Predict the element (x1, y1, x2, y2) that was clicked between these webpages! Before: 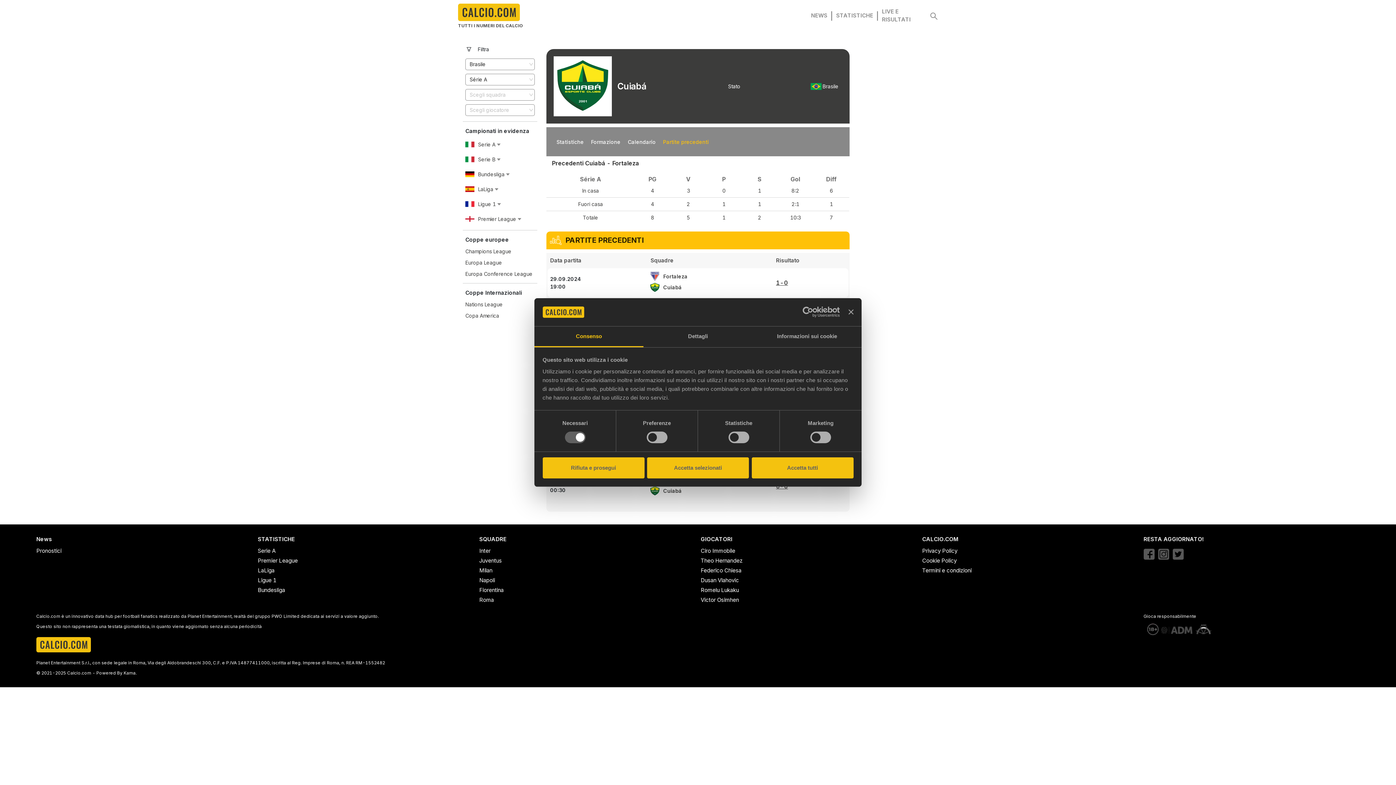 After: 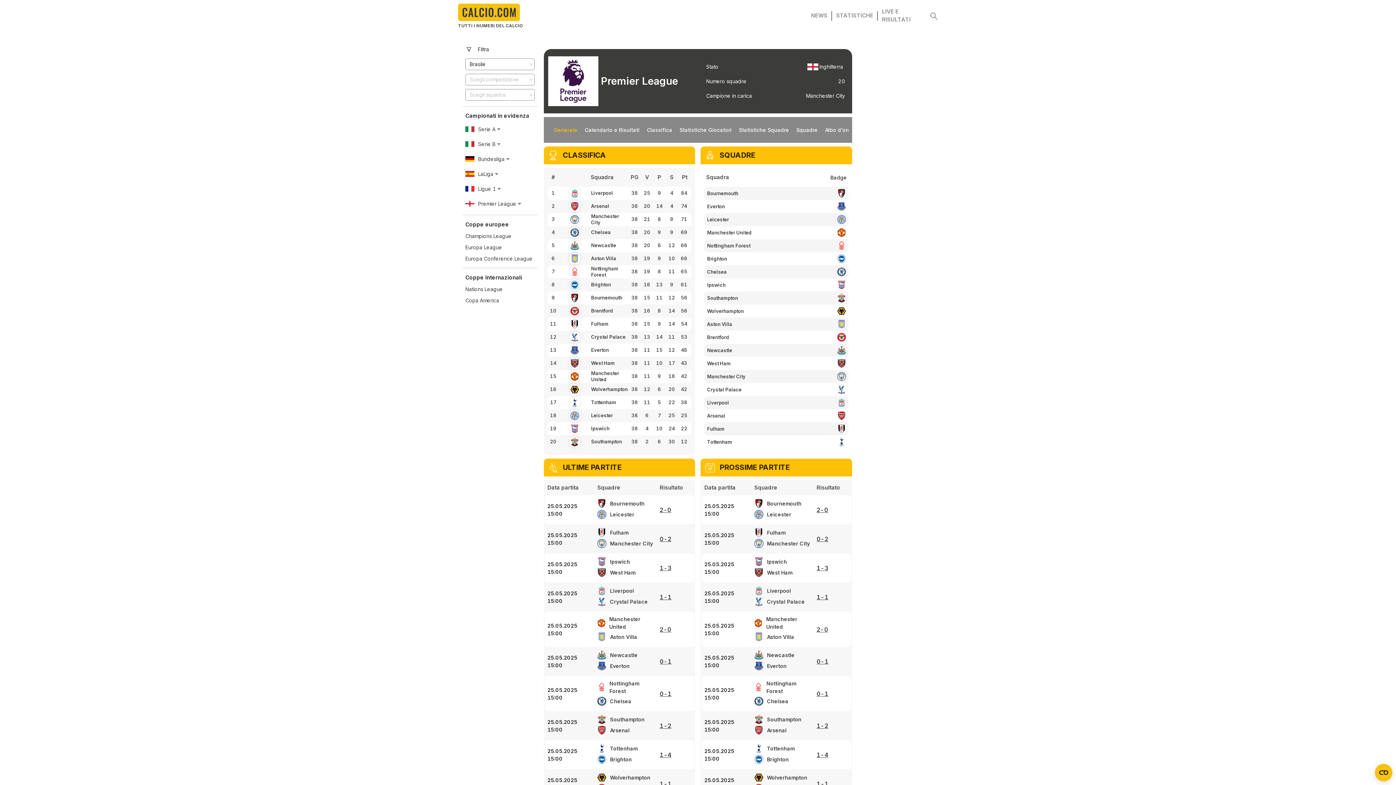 Action: bbox: (257, 557, 473, 565) label: Premier League